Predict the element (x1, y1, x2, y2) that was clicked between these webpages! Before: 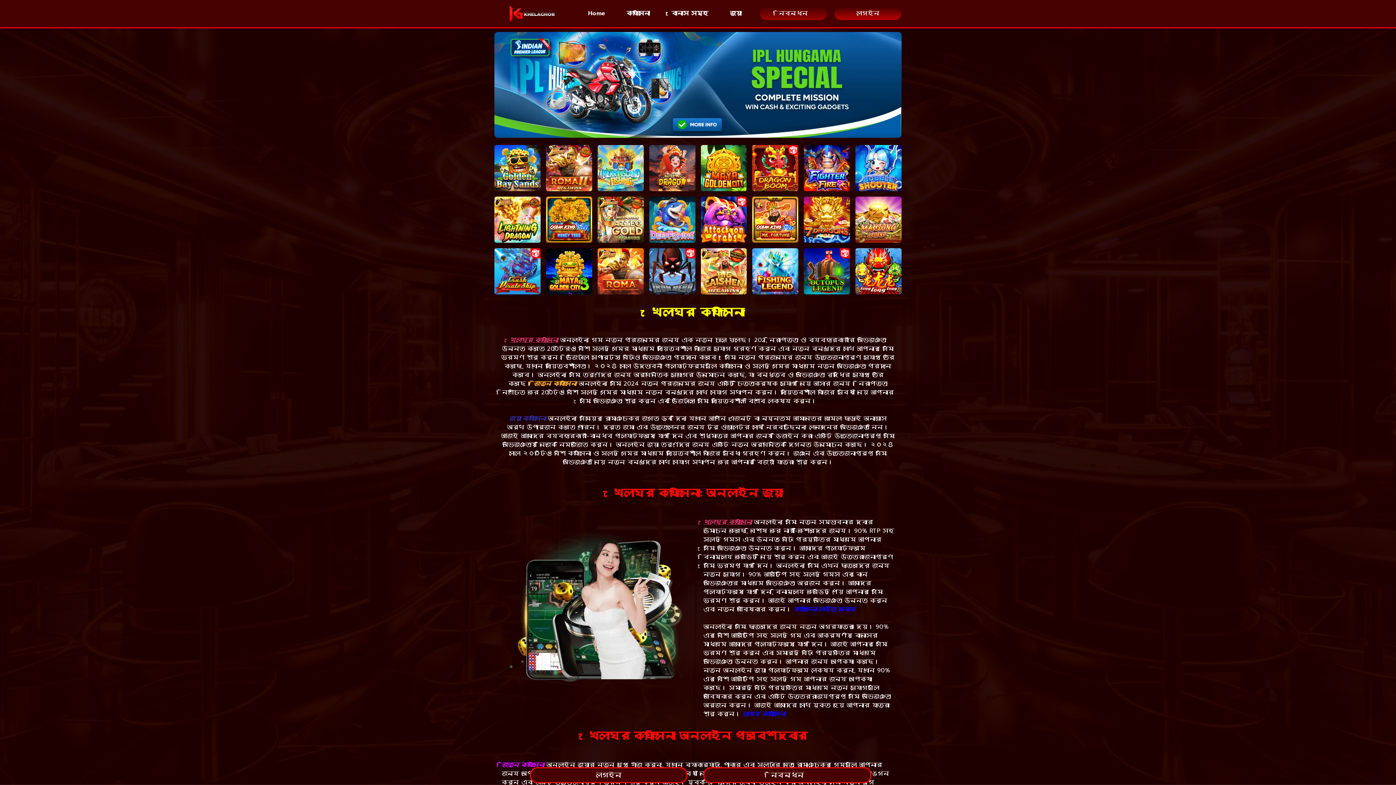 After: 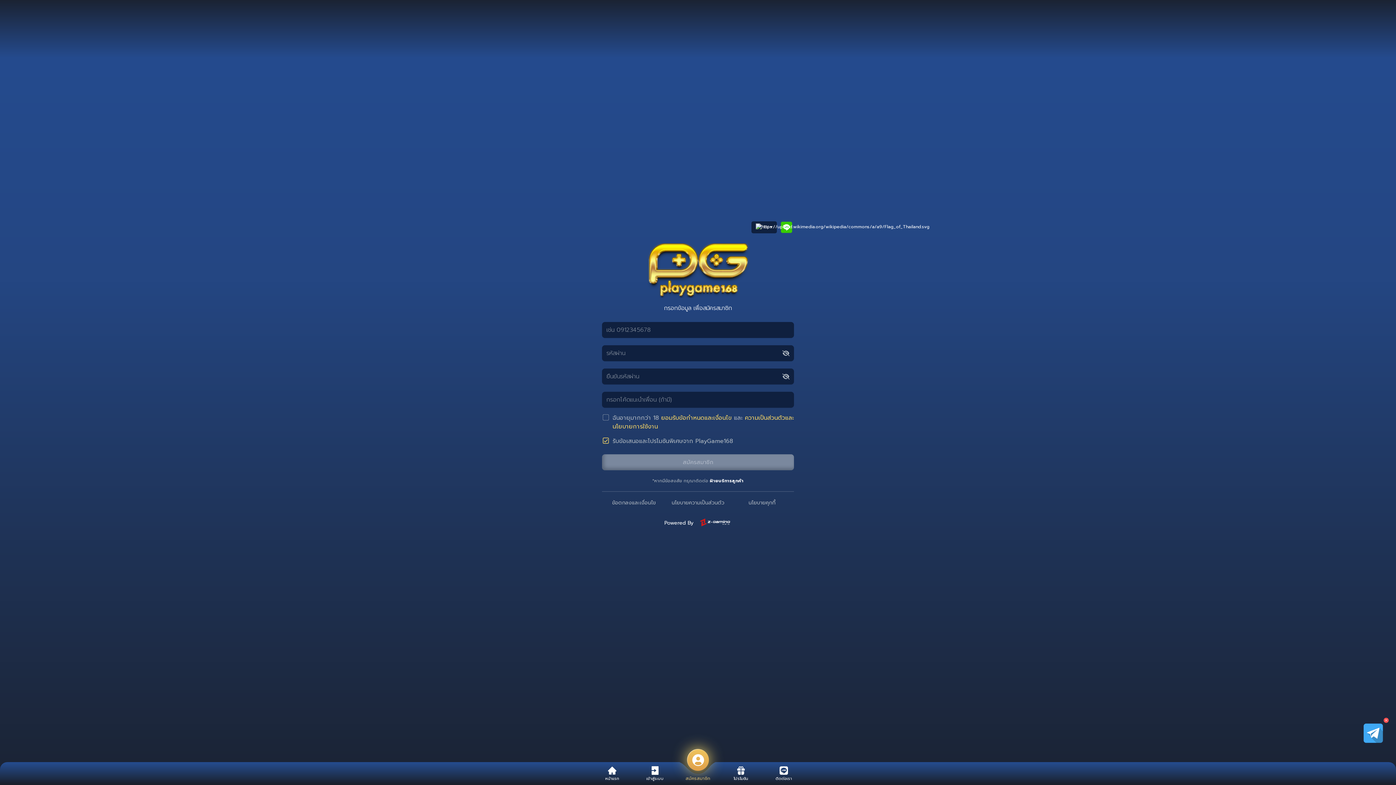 Action: bbox: (616, 5, 660, 21) label: ক্যাসিনো